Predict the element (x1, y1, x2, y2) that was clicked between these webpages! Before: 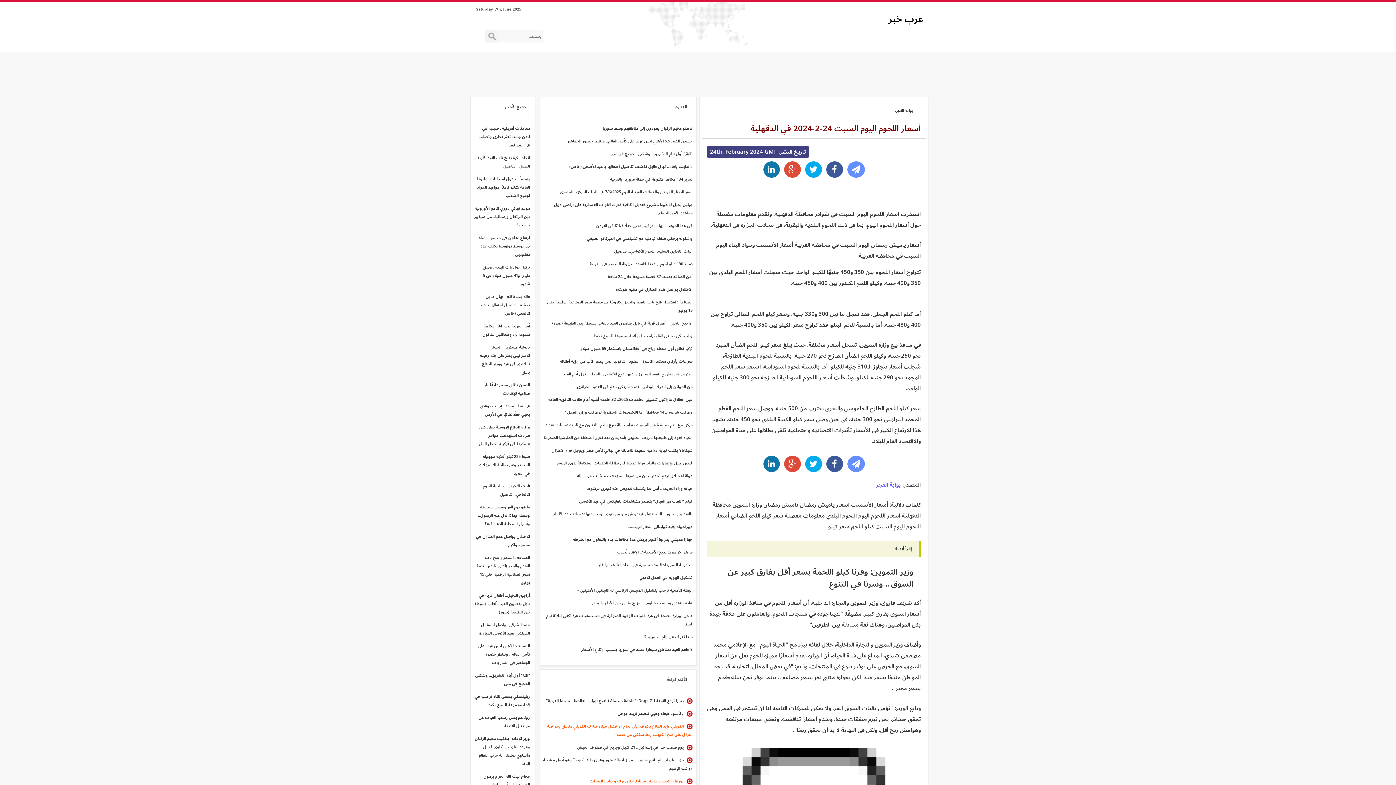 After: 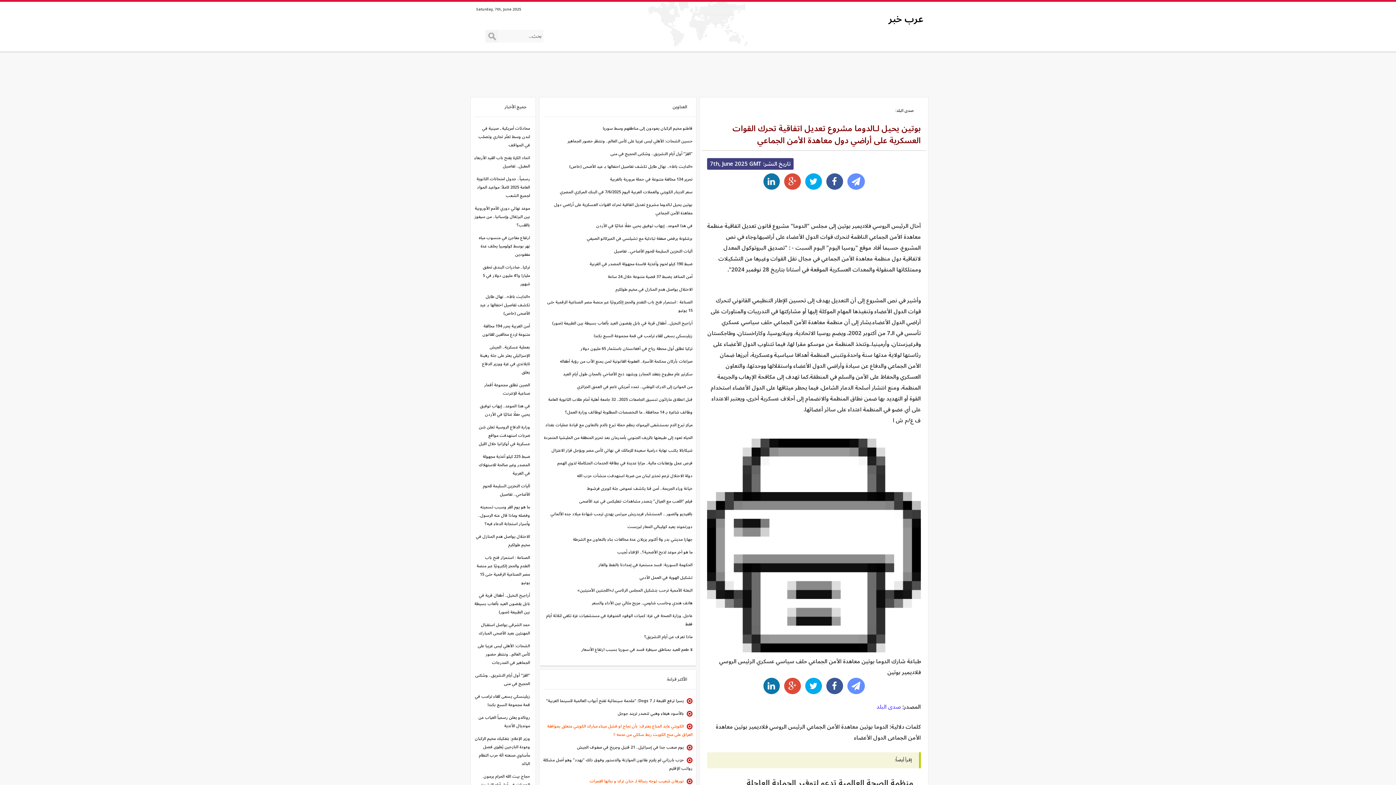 Action: label: بوتين يحيل لـالدوما مشروع تعديل اتفاقية تحرك القوات العسكرية على أراضي دول معاهدة الأمن الجماعي bbox: (543, 200, 692, 217)